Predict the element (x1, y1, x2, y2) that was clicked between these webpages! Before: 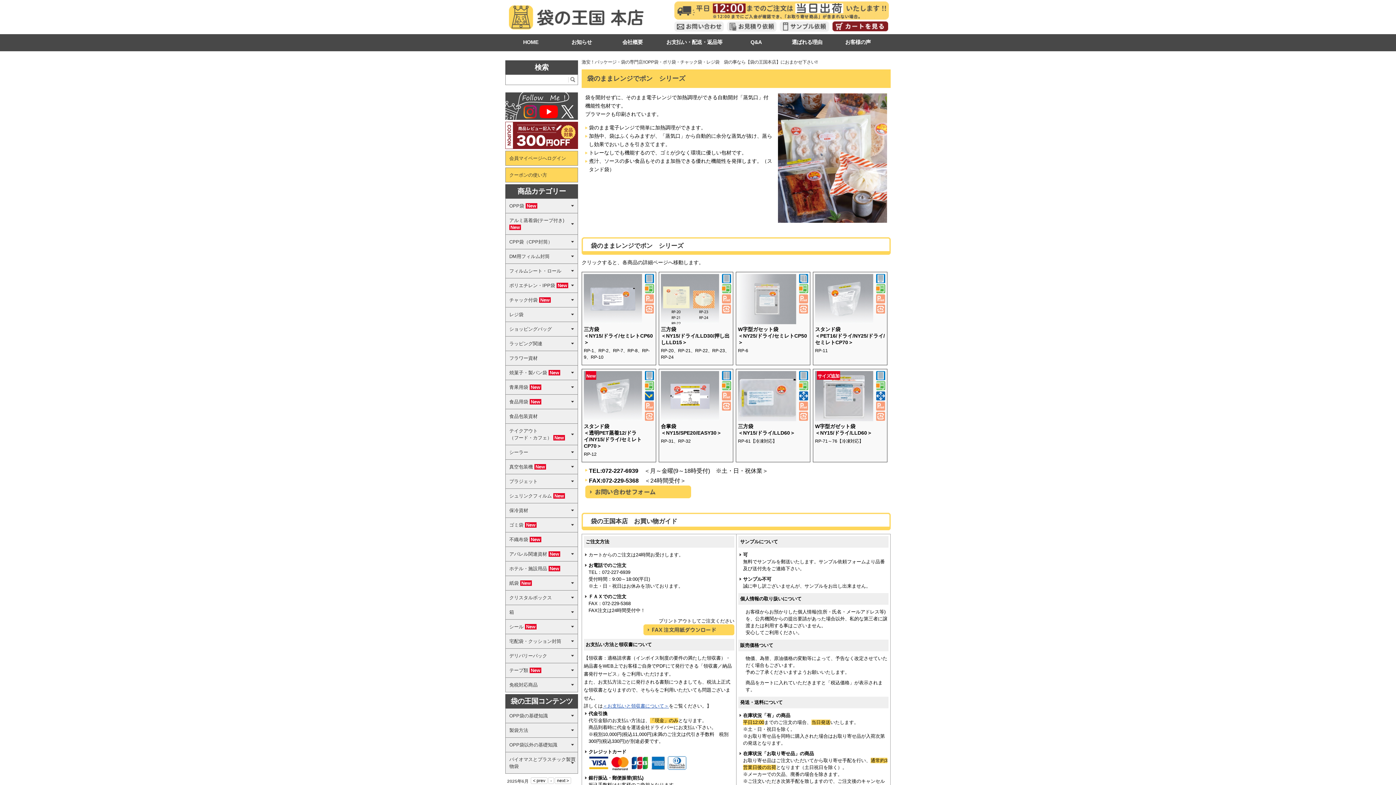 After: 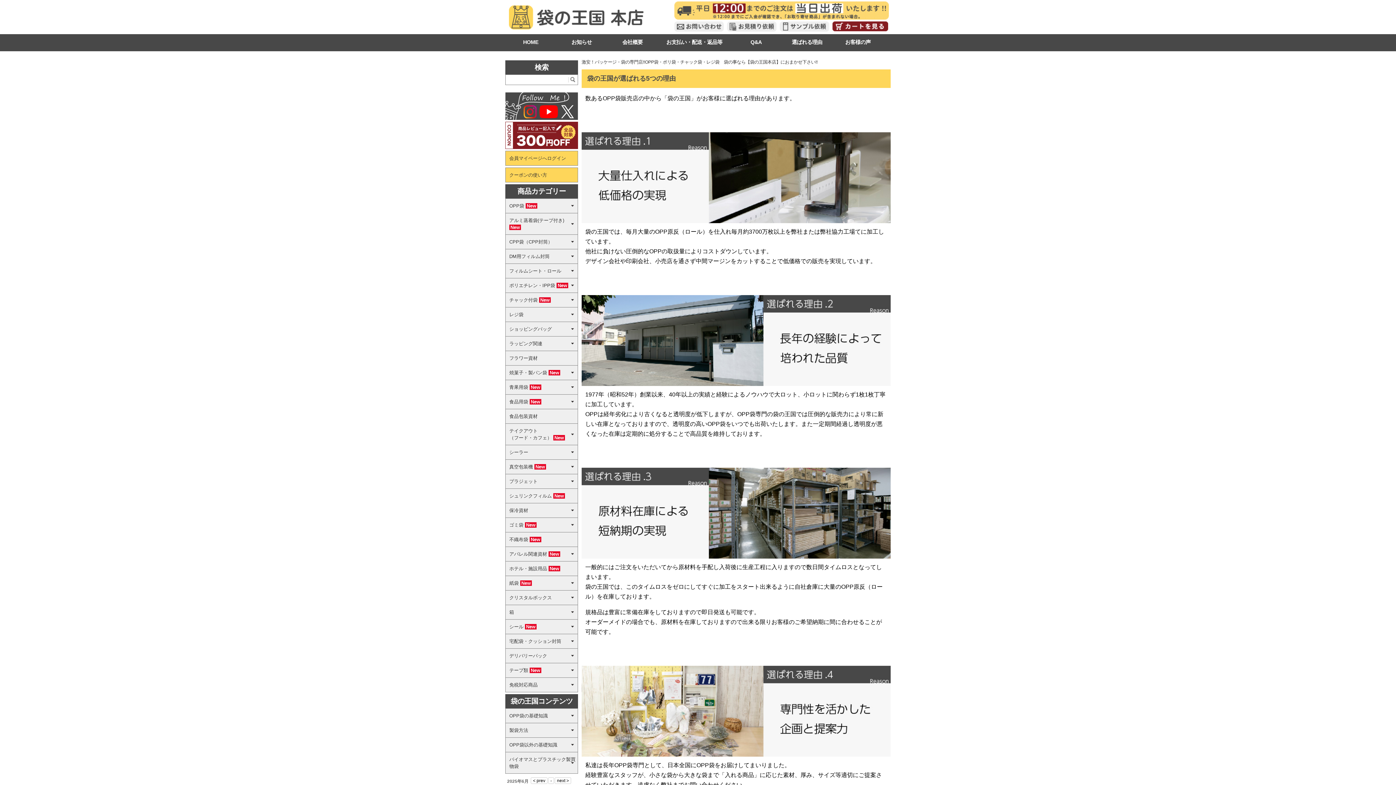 Action: label: 選ばれる理由 bbox: (781, 34, 832, 50)